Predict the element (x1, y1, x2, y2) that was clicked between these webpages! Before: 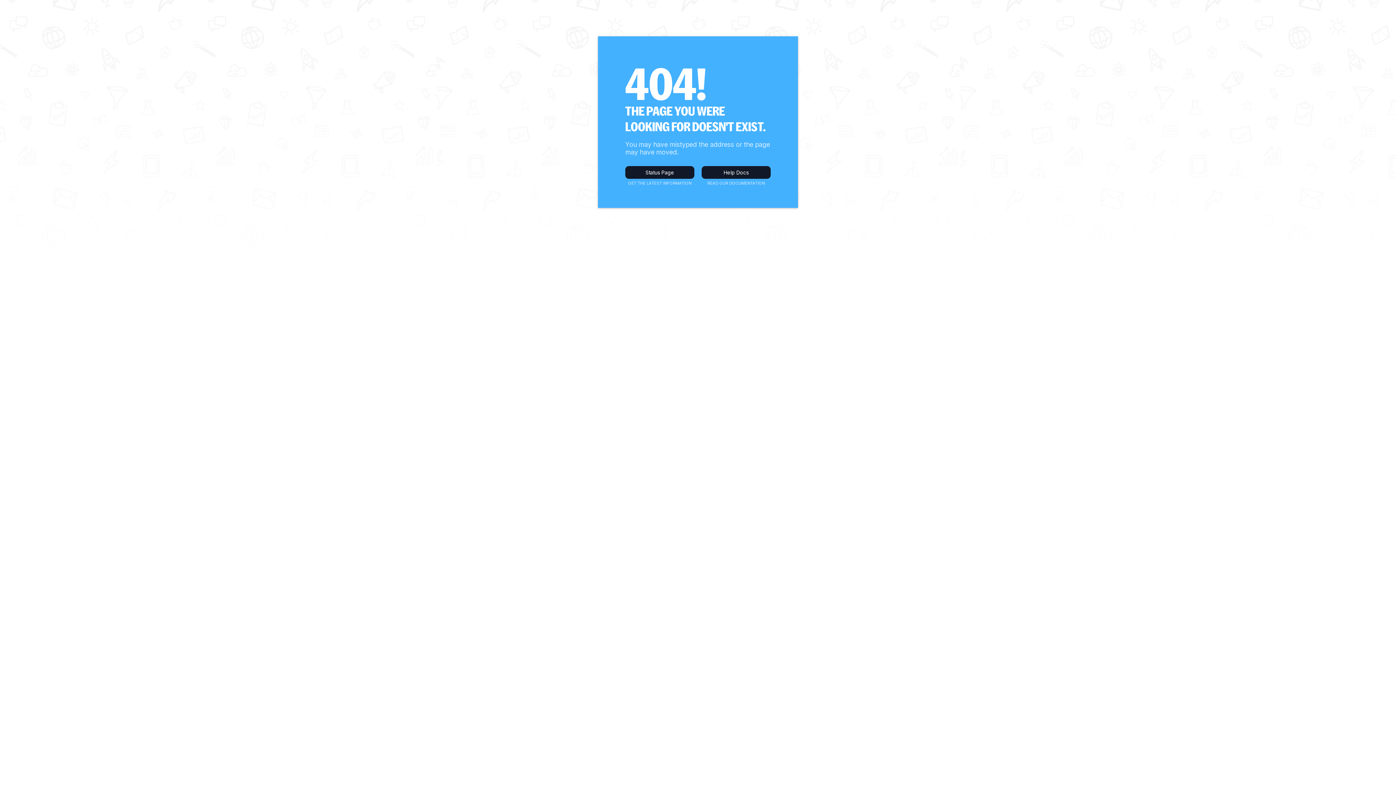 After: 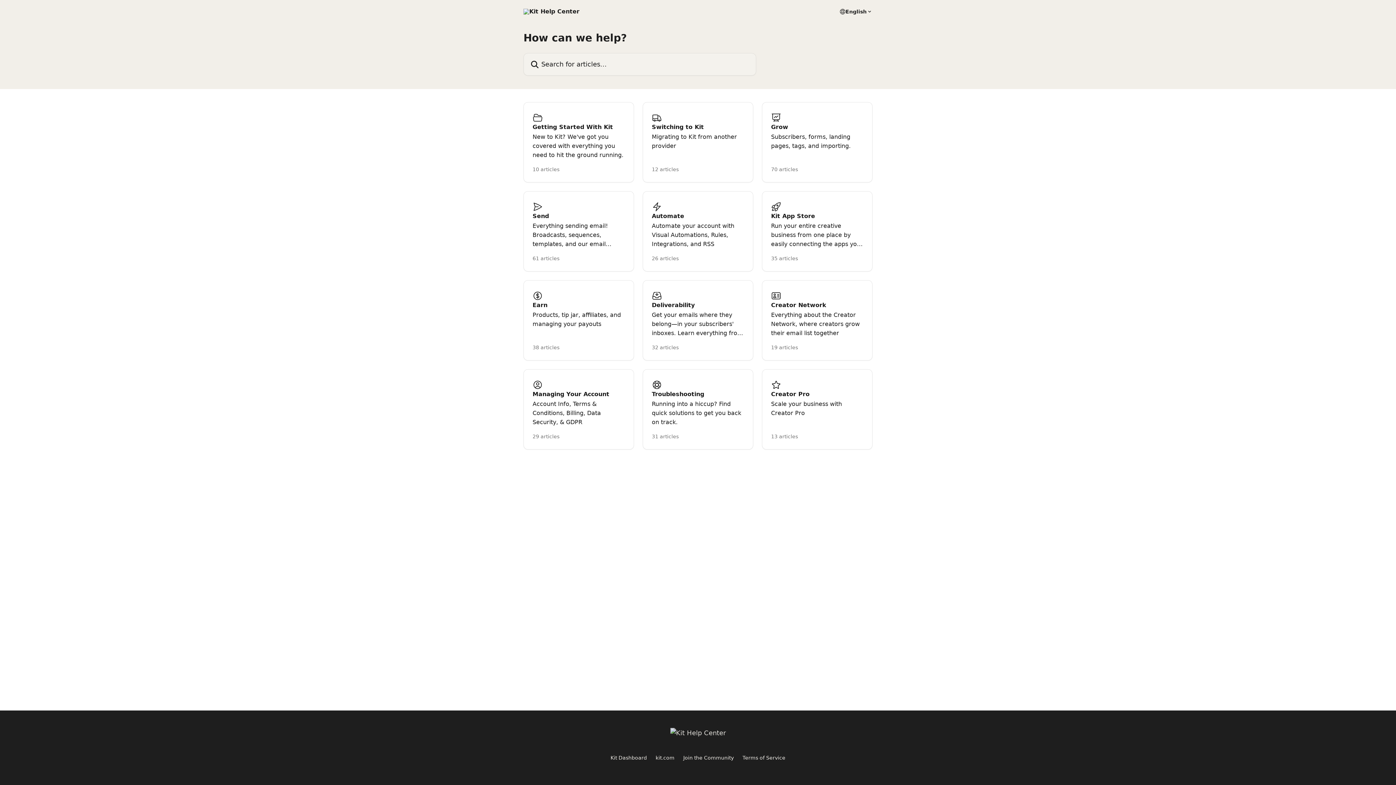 Action: bbox: (701, 166, 770, 178) label: Help Docs